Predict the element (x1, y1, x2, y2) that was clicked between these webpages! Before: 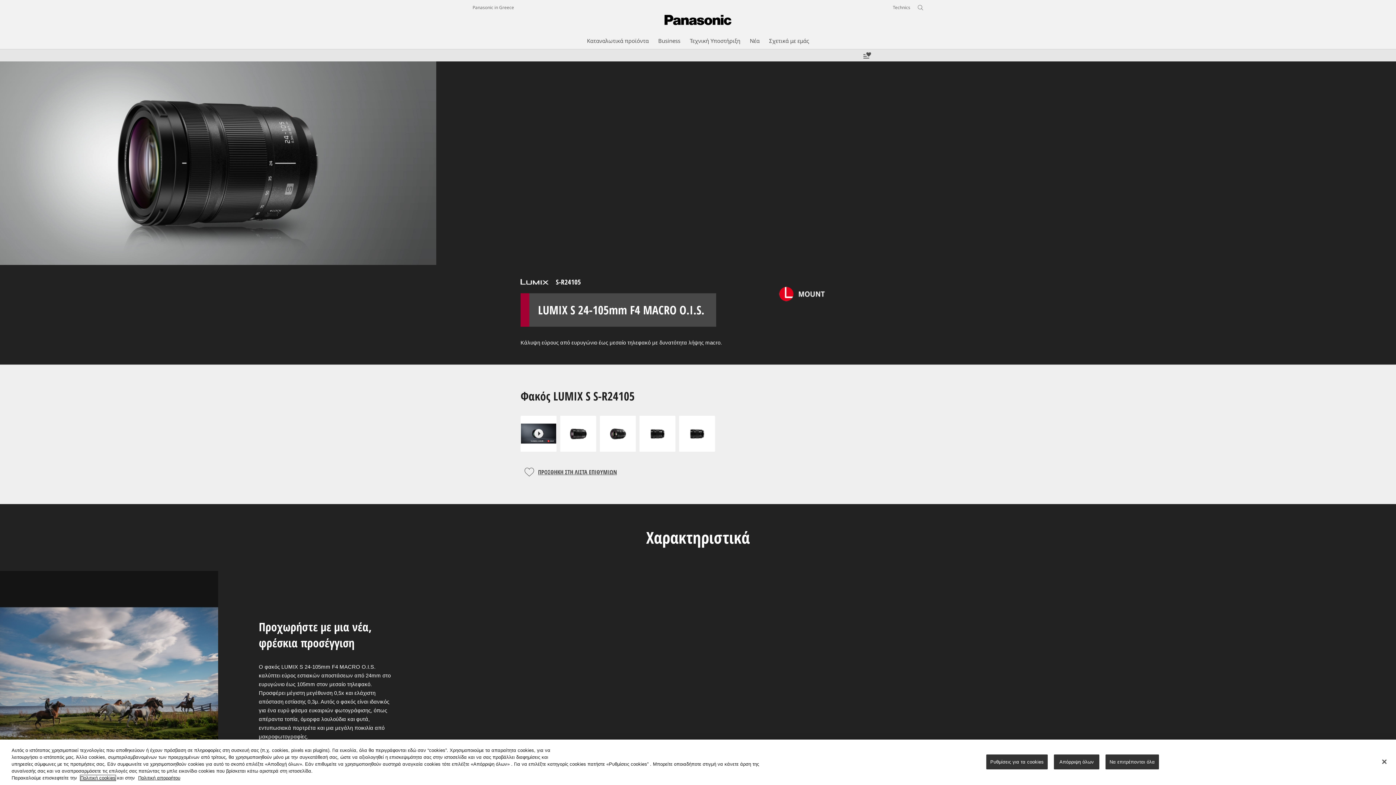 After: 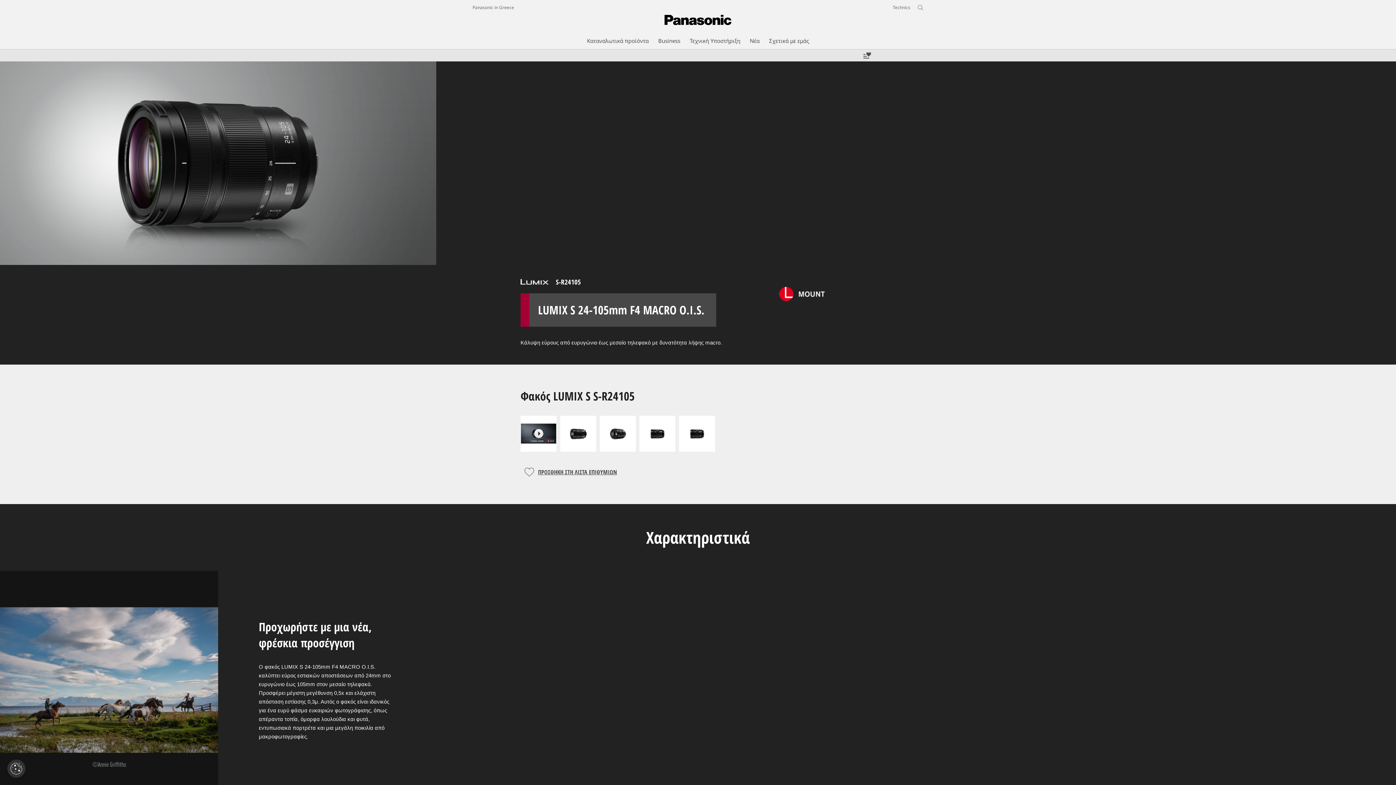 Action: bbox: (1105, 754, 1159, 769) label: Να επιτρέπονται όλα